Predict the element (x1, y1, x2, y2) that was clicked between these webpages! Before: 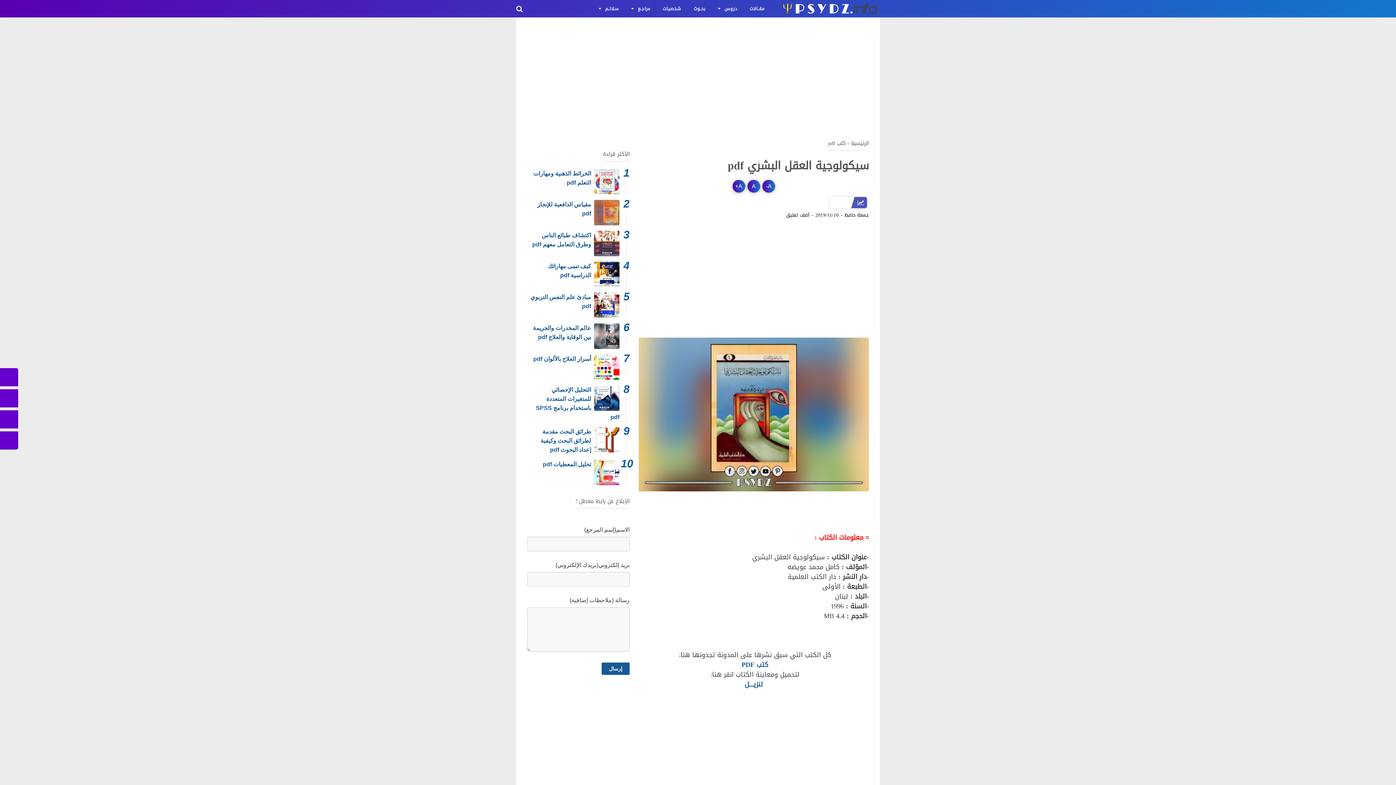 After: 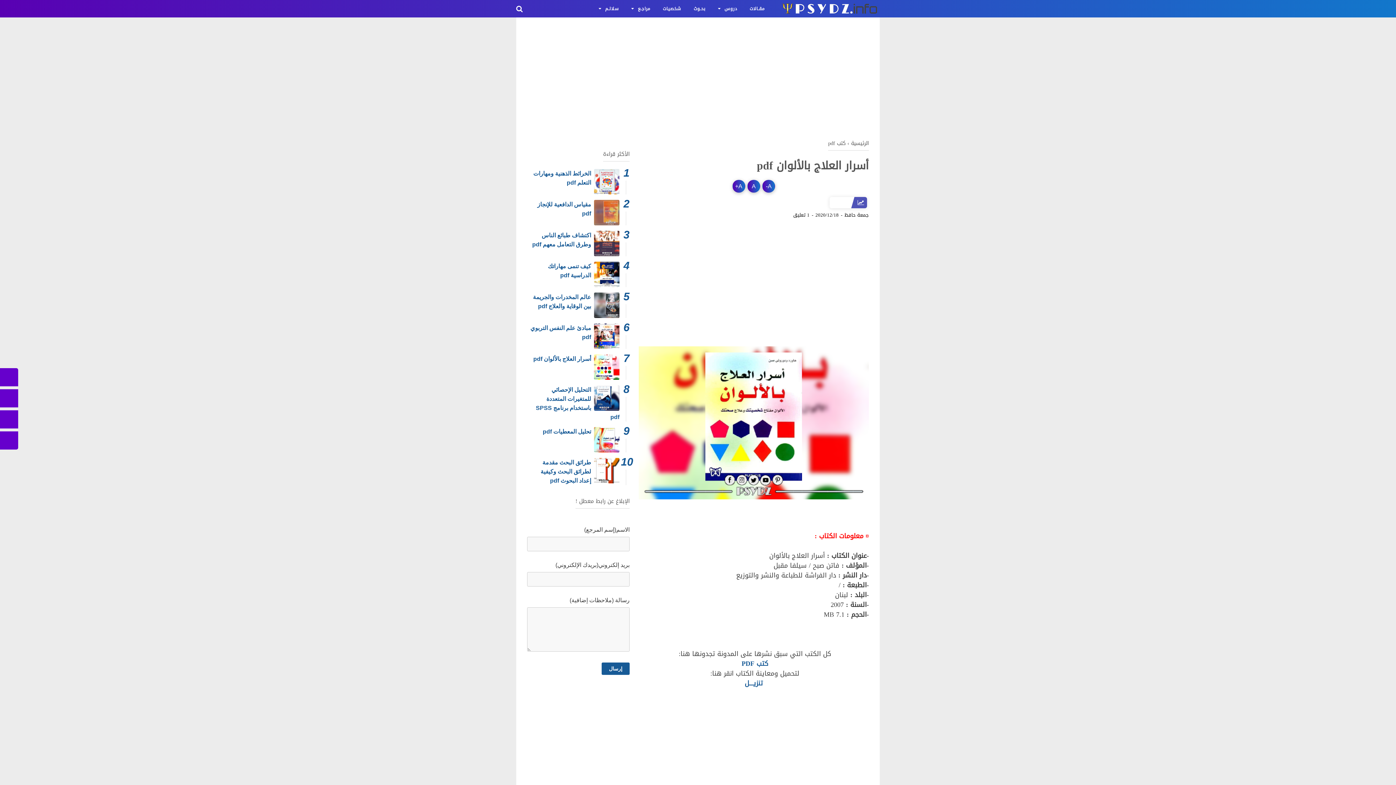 Action: bbox: (533, 356, 591, 362) label: أسرار العلاج بالألوان pdf